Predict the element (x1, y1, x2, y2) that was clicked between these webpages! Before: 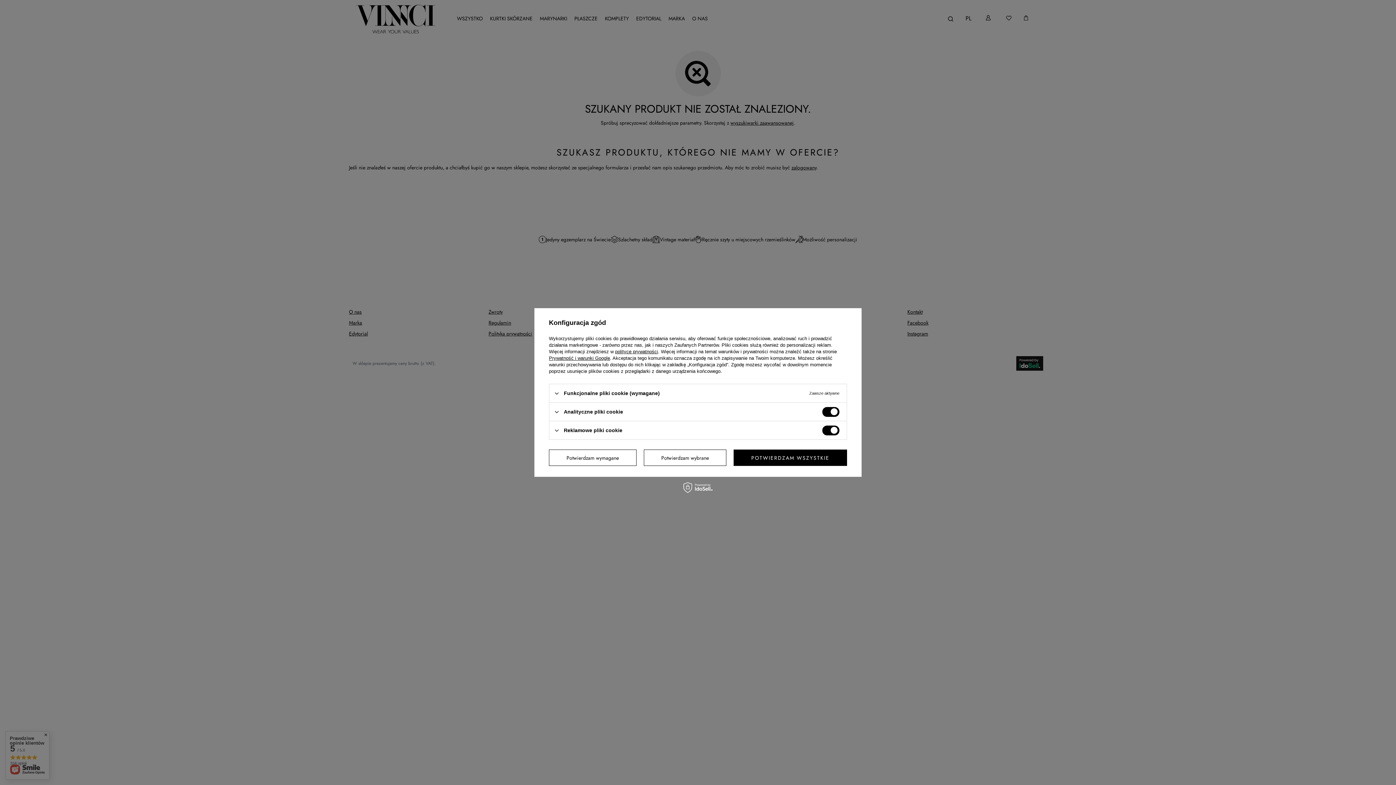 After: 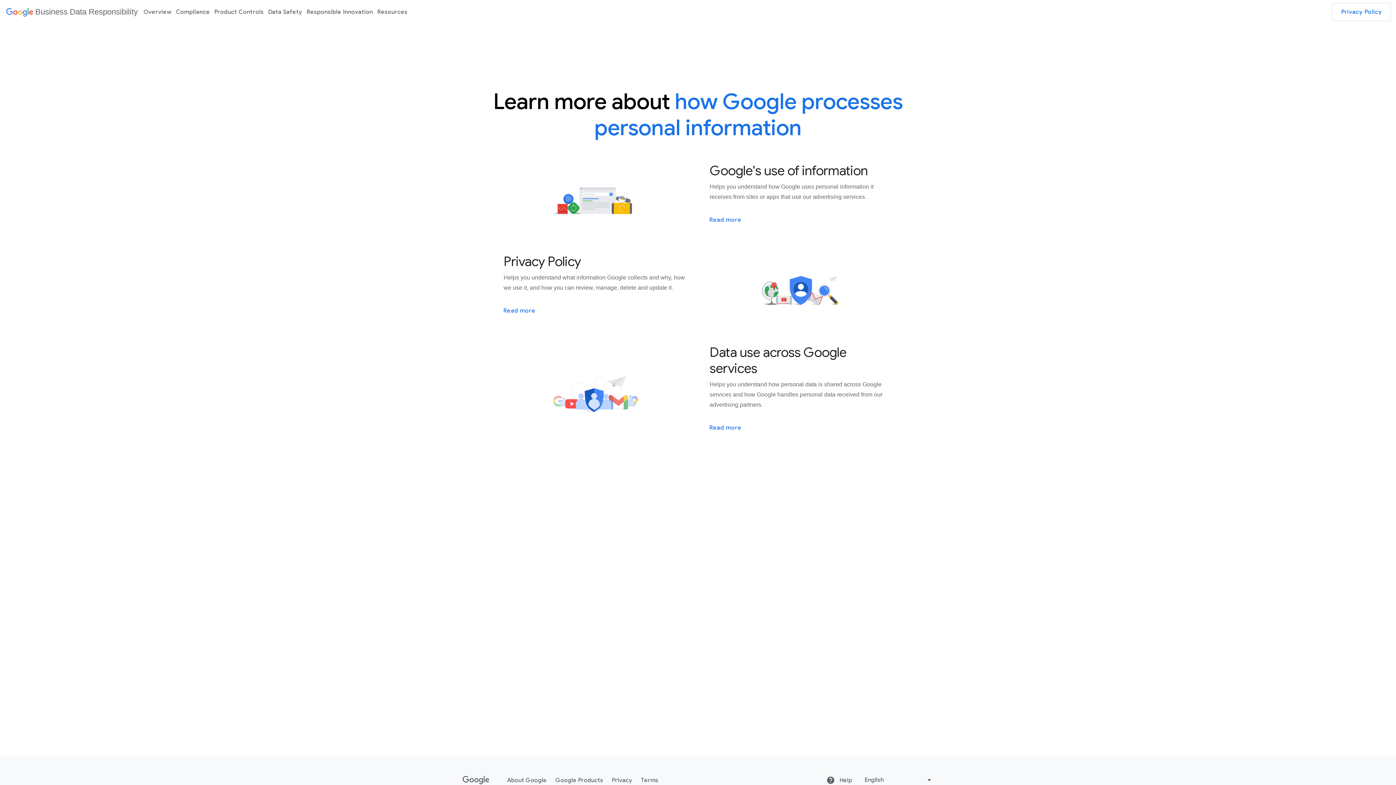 Action: bbox: (549, 355, 610, 361) label: Prywatność i warunki Google